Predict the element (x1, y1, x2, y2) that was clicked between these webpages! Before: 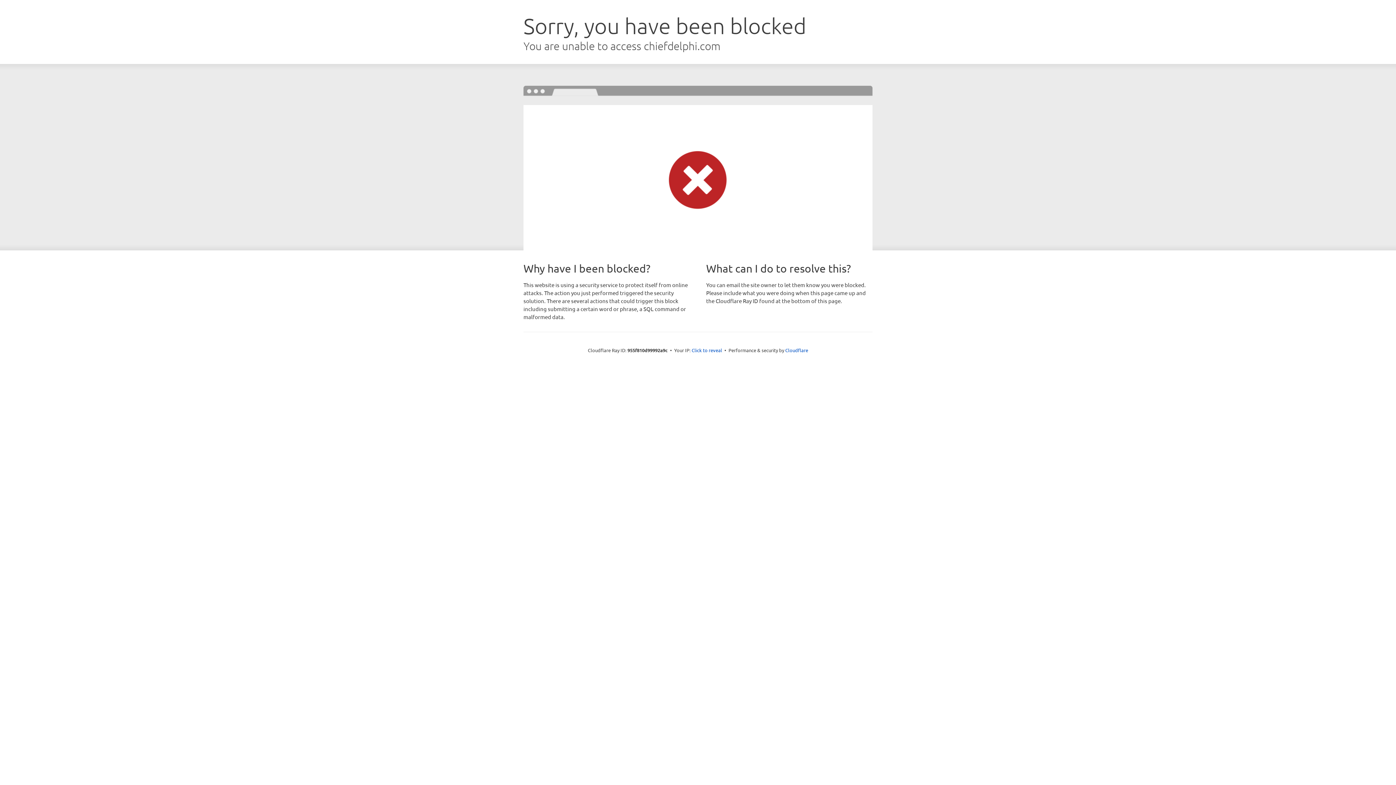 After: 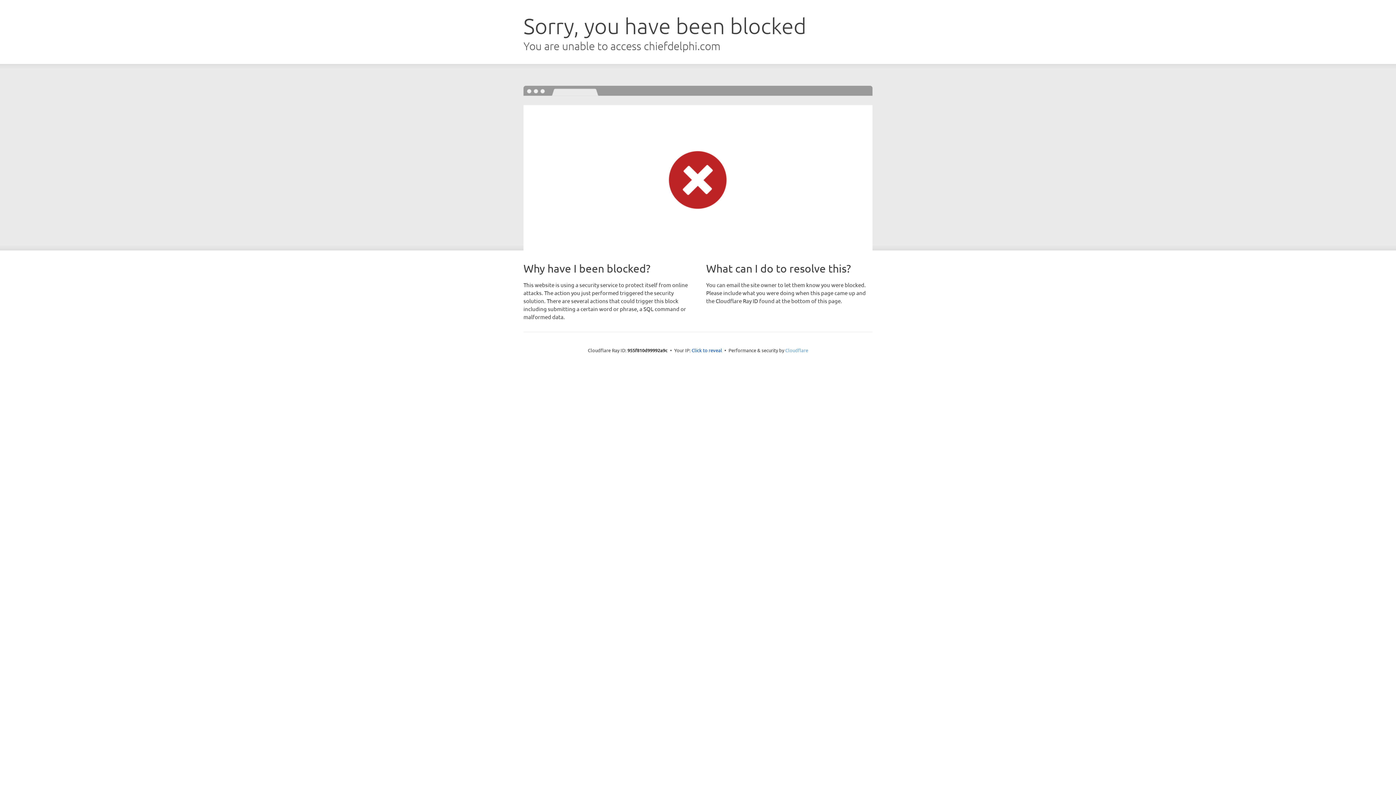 Action: label: Cloudflare bbox: (785, 347, 808, 353)